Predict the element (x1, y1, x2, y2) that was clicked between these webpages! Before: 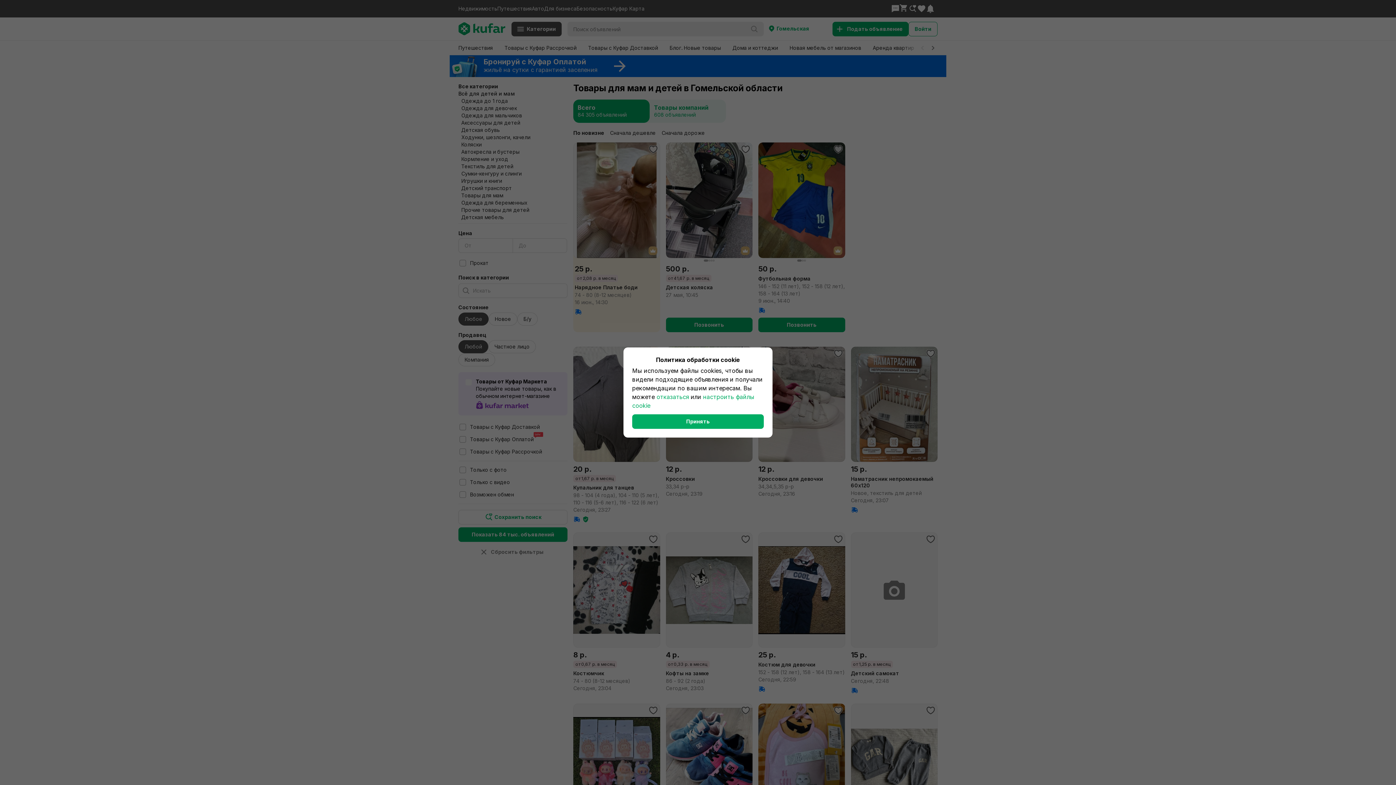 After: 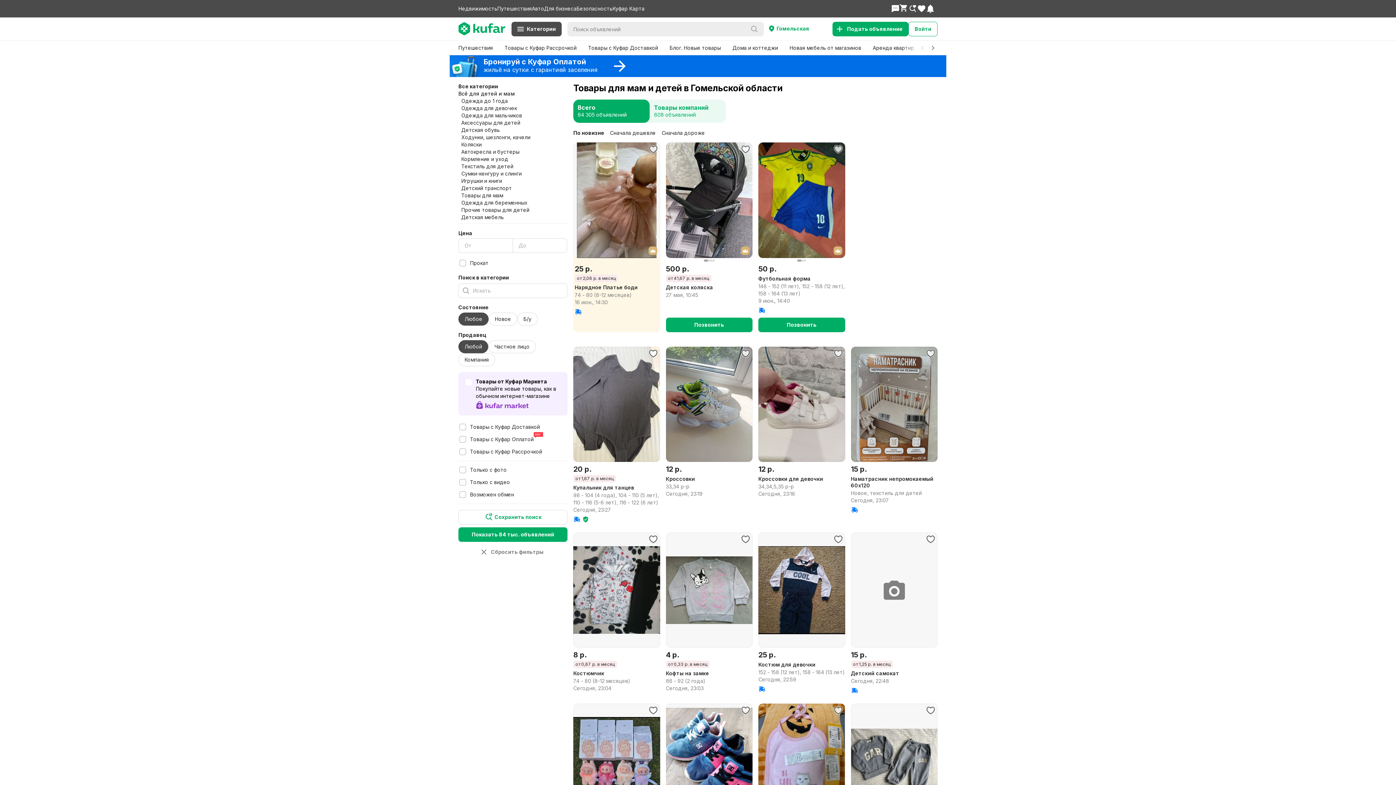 Action: bbox: (656, 393, 689, 400) label: отказаться